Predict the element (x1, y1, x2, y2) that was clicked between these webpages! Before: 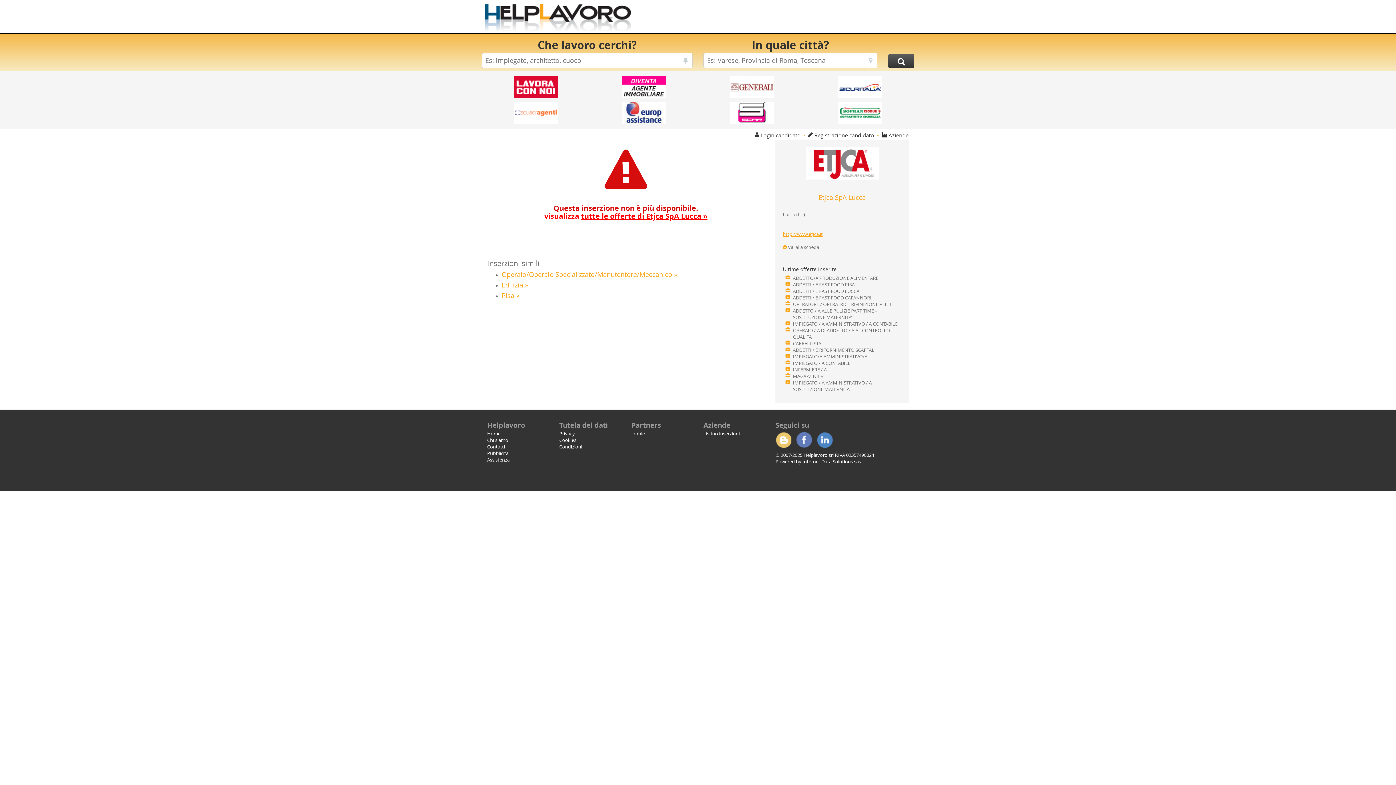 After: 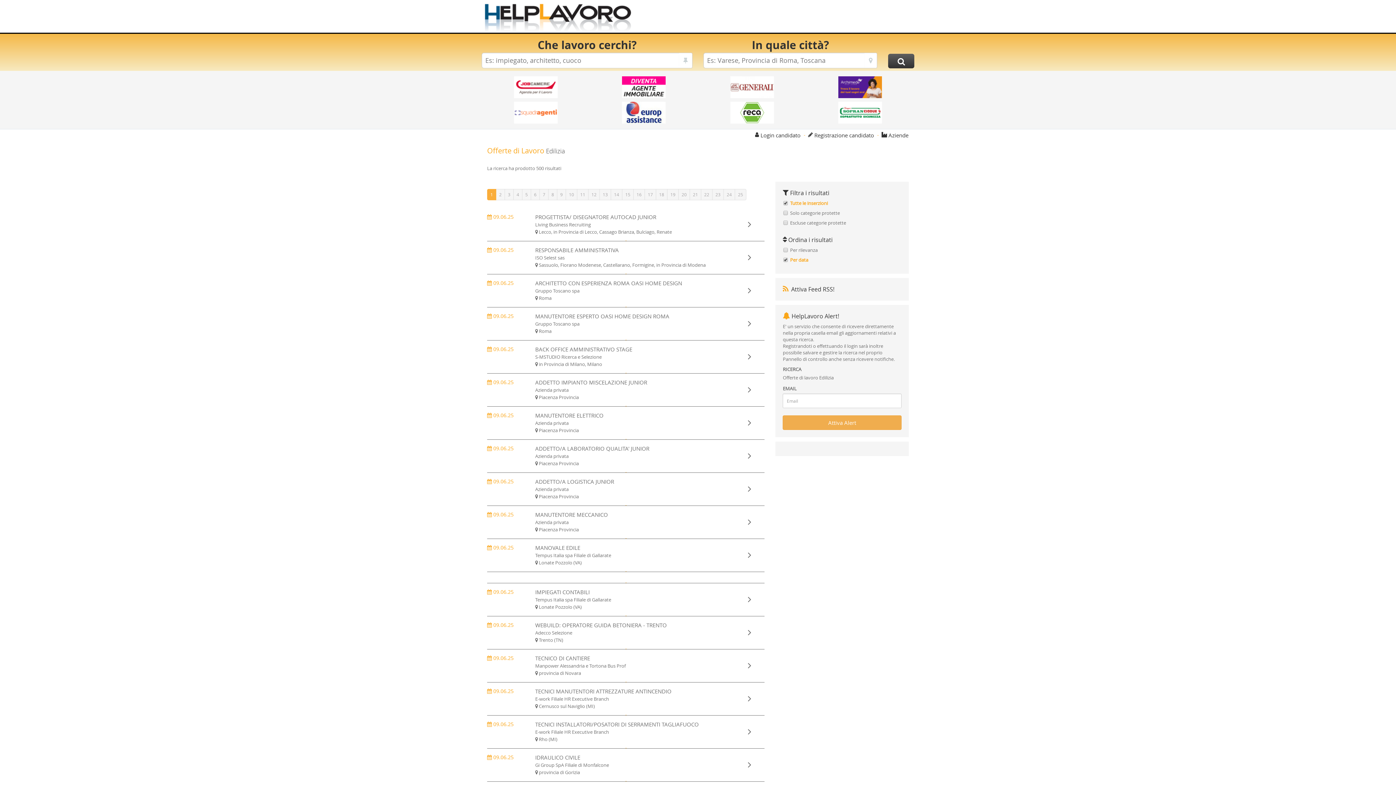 Action: bbox: (501, 281, 764, 288) label: Edilizia »